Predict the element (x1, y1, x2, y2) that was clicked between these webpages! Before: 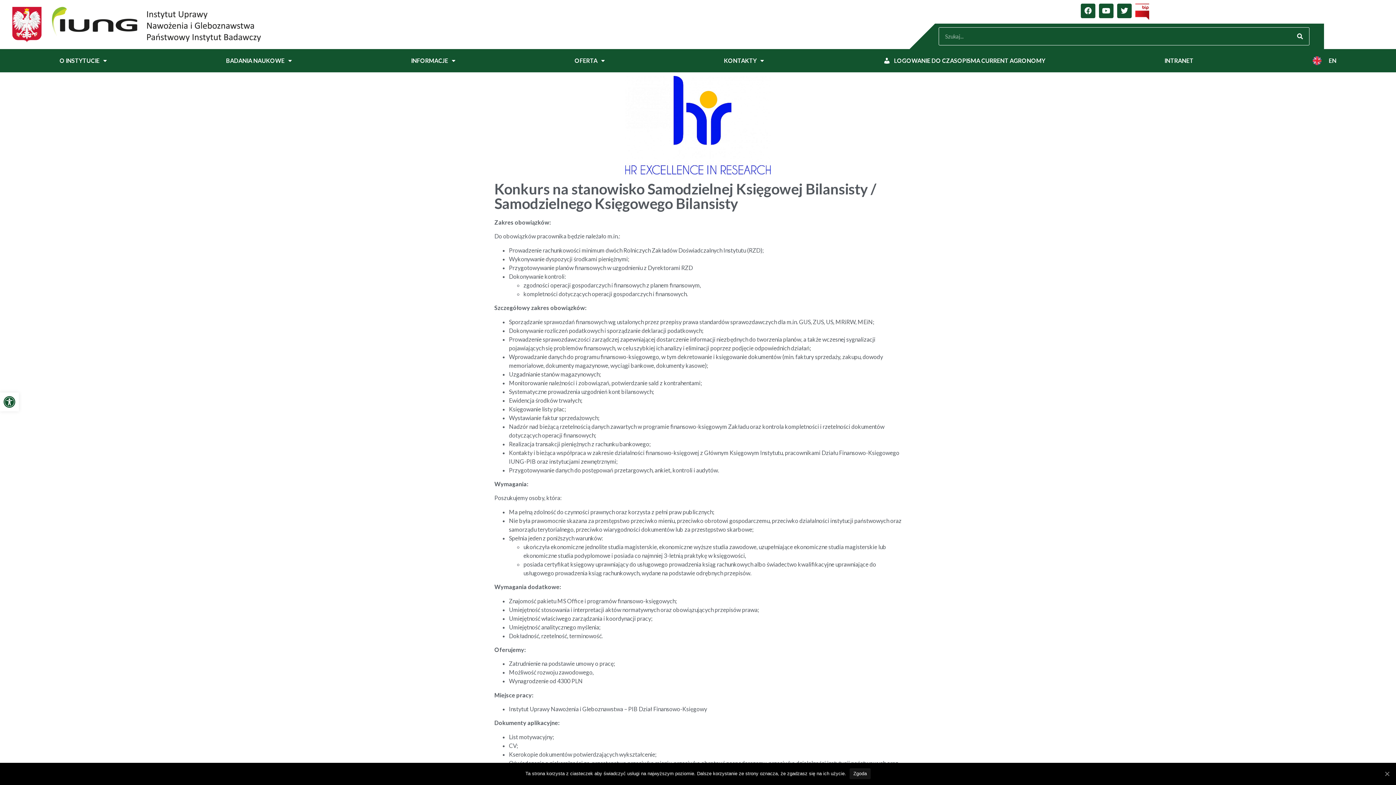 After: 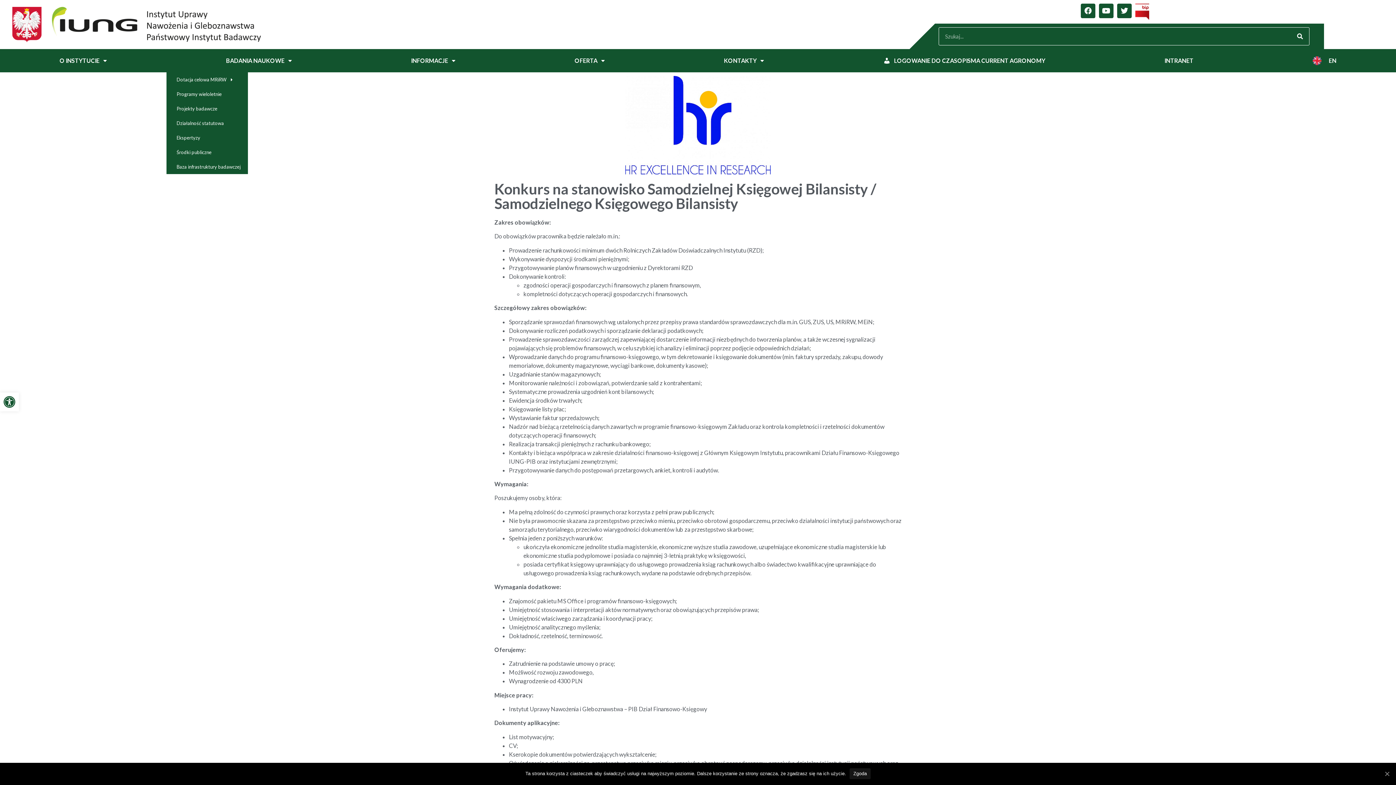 Action: label: BADANIA NAUKOWE bbox: (166, 49, 351, 72)